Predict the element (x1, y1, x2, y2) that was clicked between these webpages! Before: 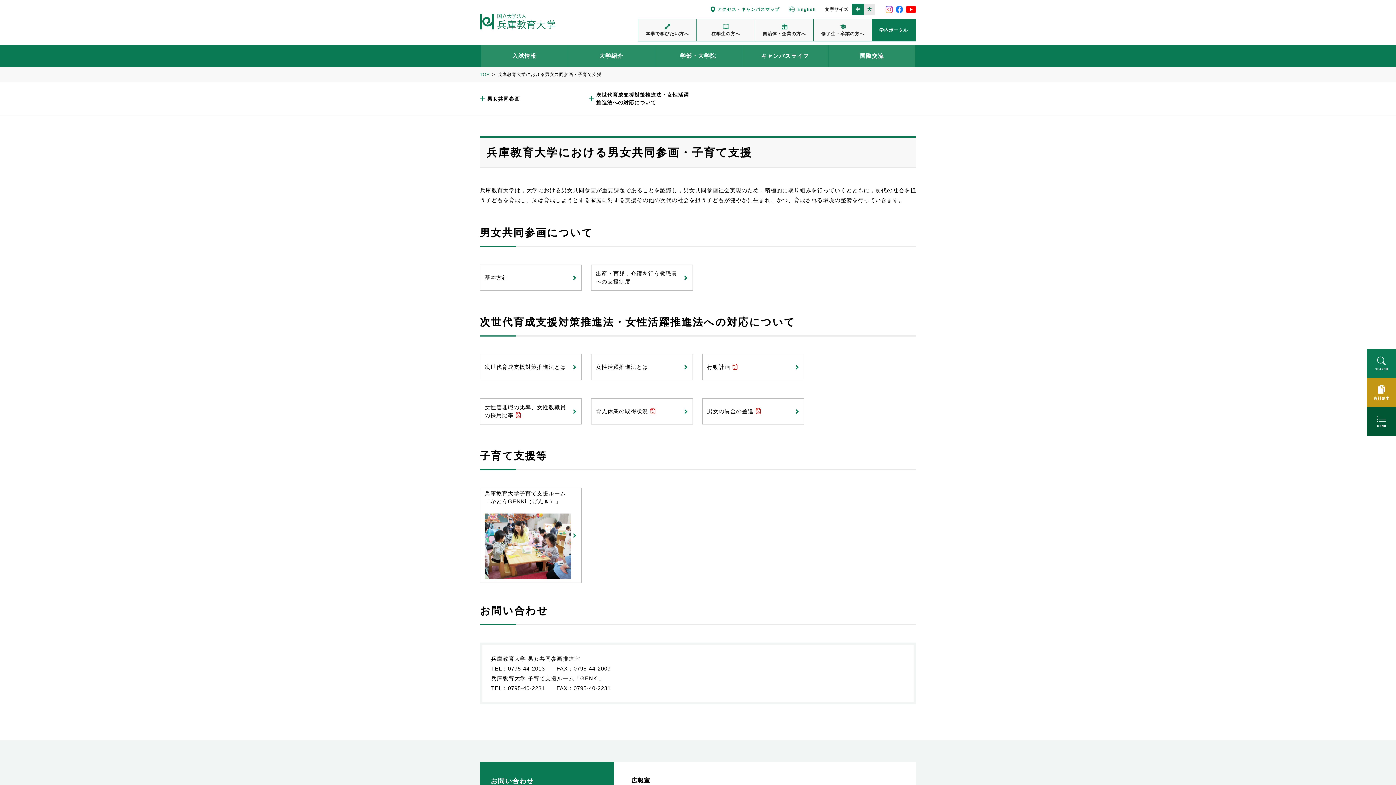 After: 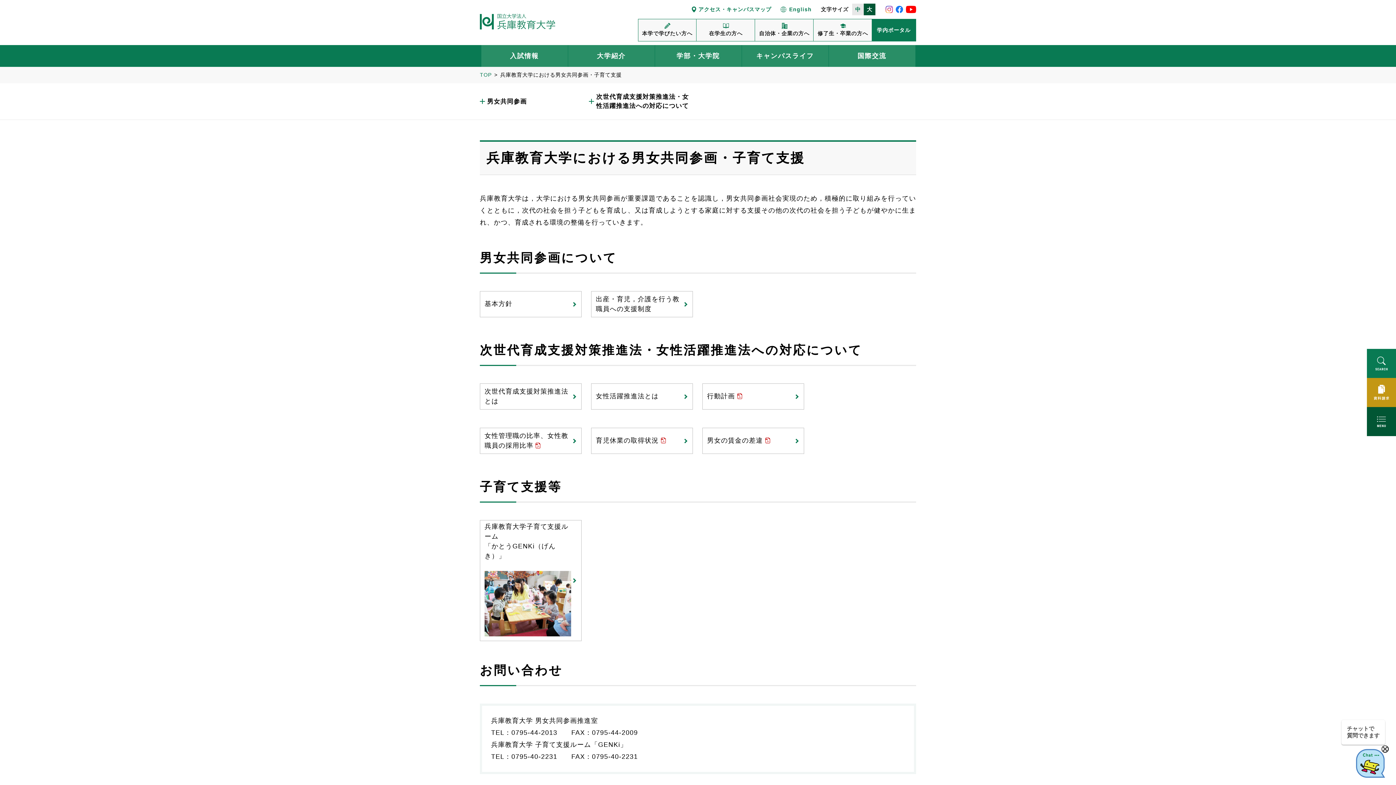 Action: label: 大 bbox: (864, 3, 875, 15)